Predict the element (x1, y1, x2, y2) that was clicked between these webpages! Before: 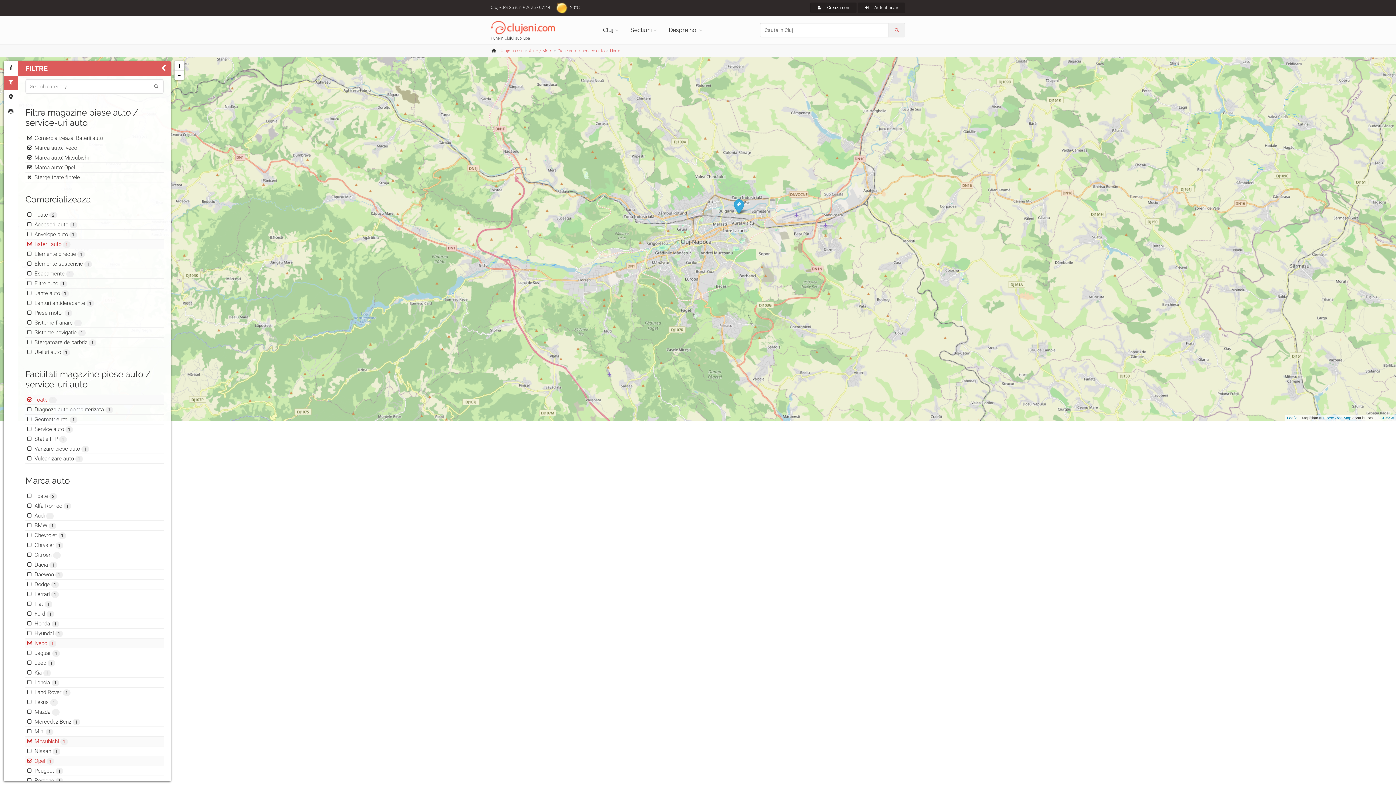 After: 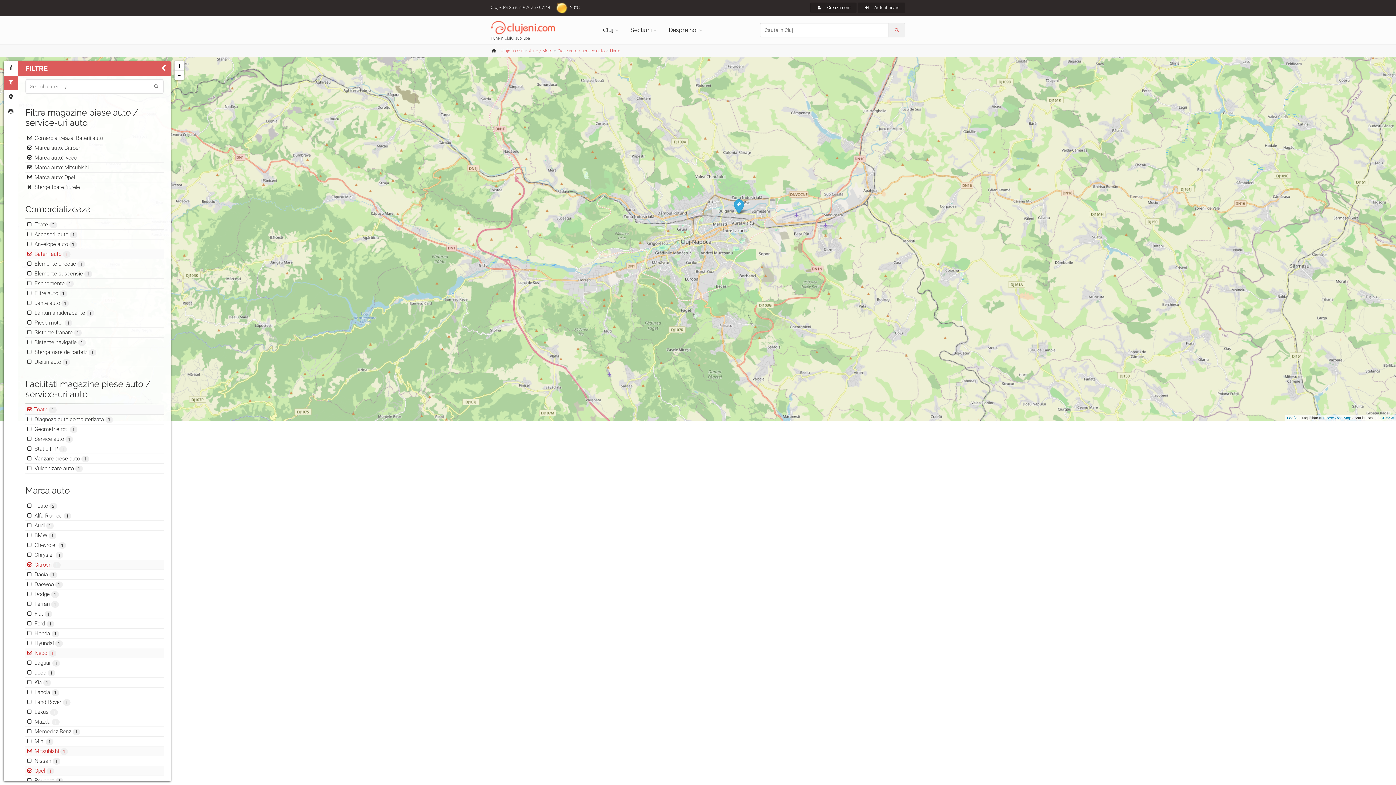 Action: bbox: (25, 550, 163, 560) label: Citroen 1